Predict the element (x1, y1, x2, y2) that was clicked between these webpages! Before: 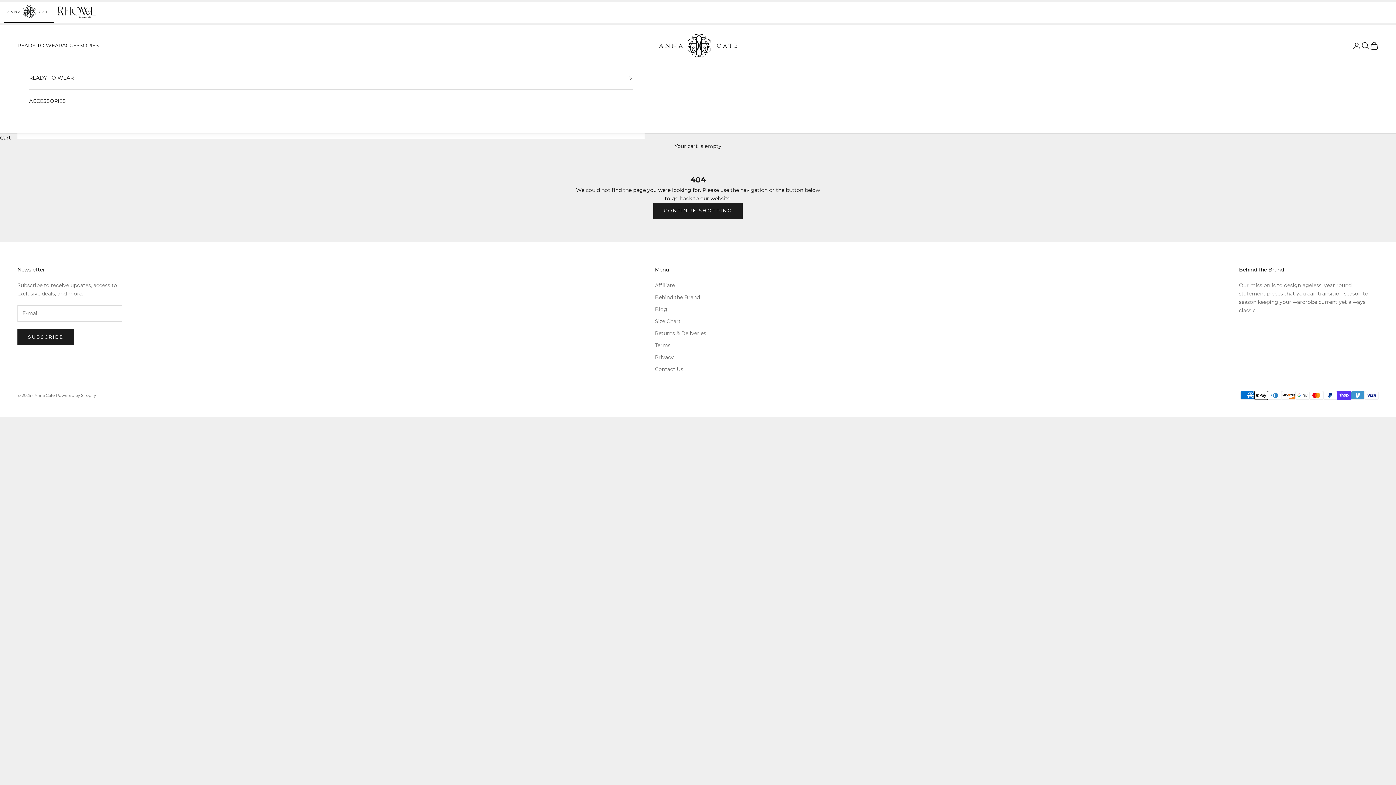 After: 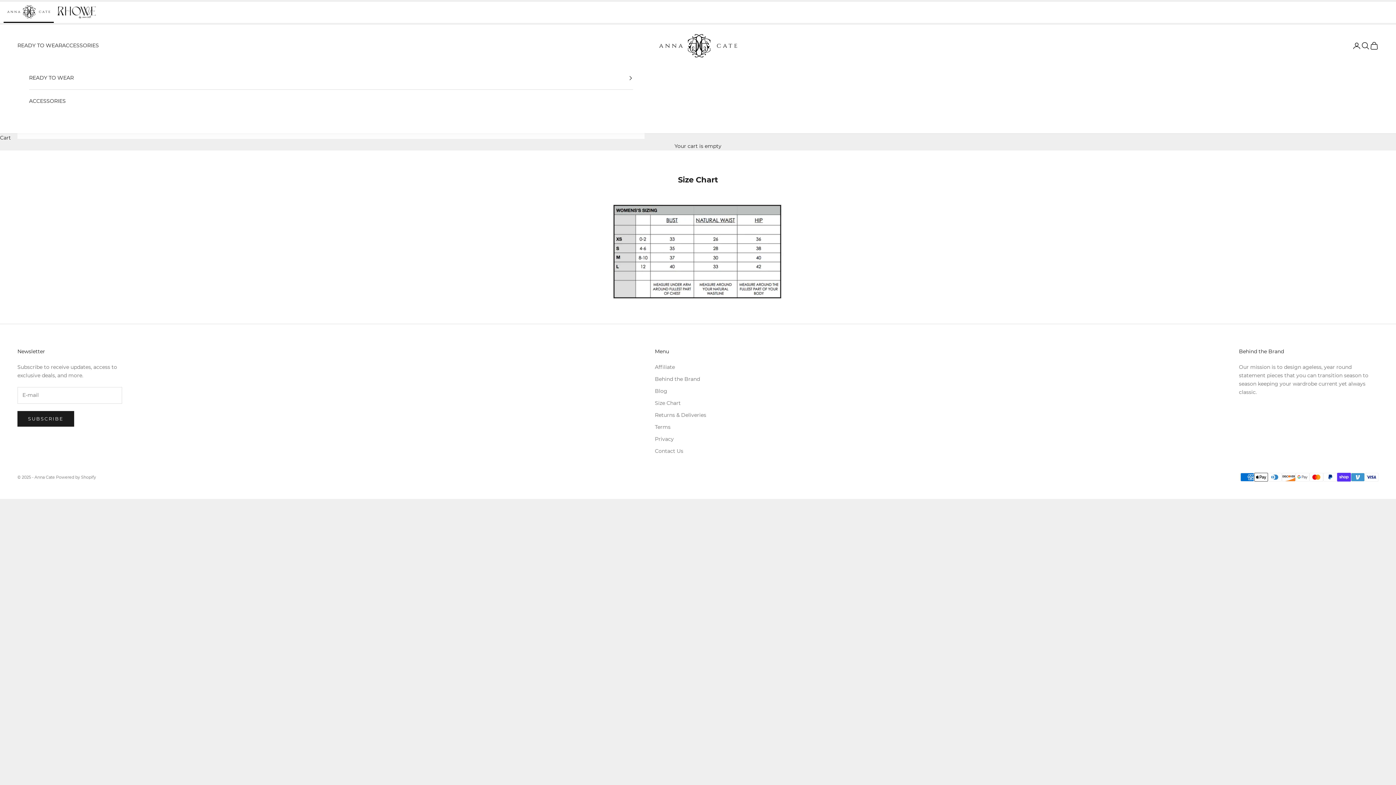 Action: label: Size Chart bbox: (655, 318, 680, 324)